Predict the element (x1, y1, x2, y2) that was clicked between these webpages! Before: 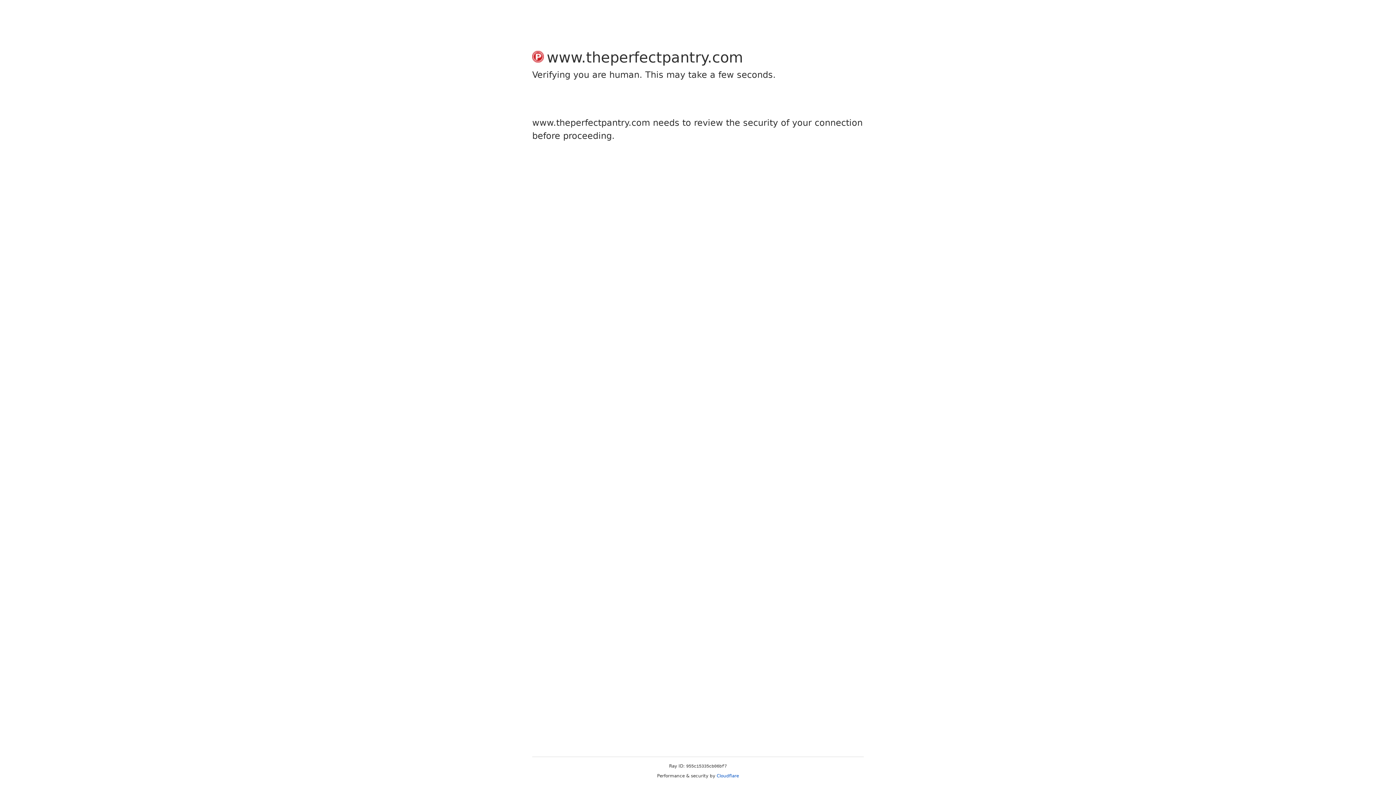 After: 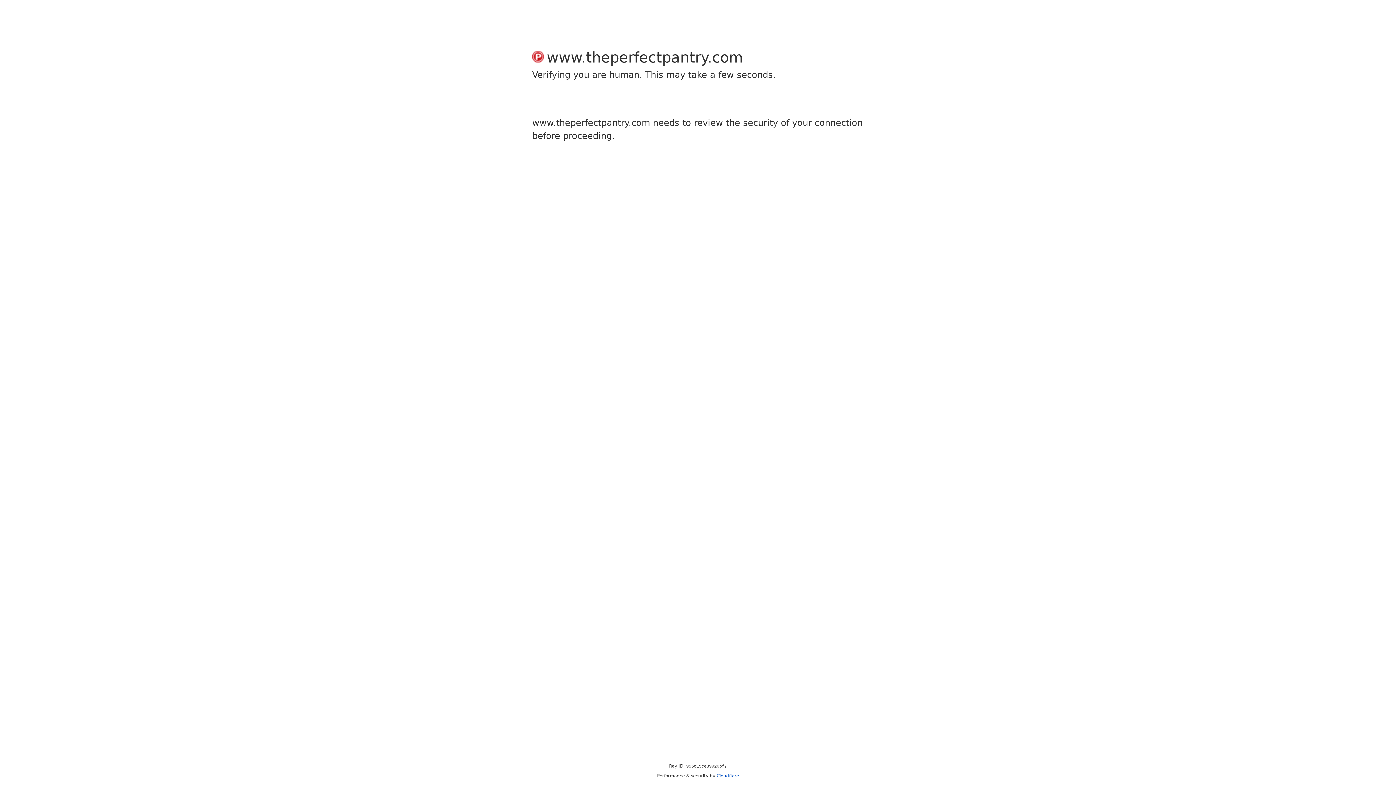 Action: label: Cloudflare bbox: (716, 773, 739, 778)